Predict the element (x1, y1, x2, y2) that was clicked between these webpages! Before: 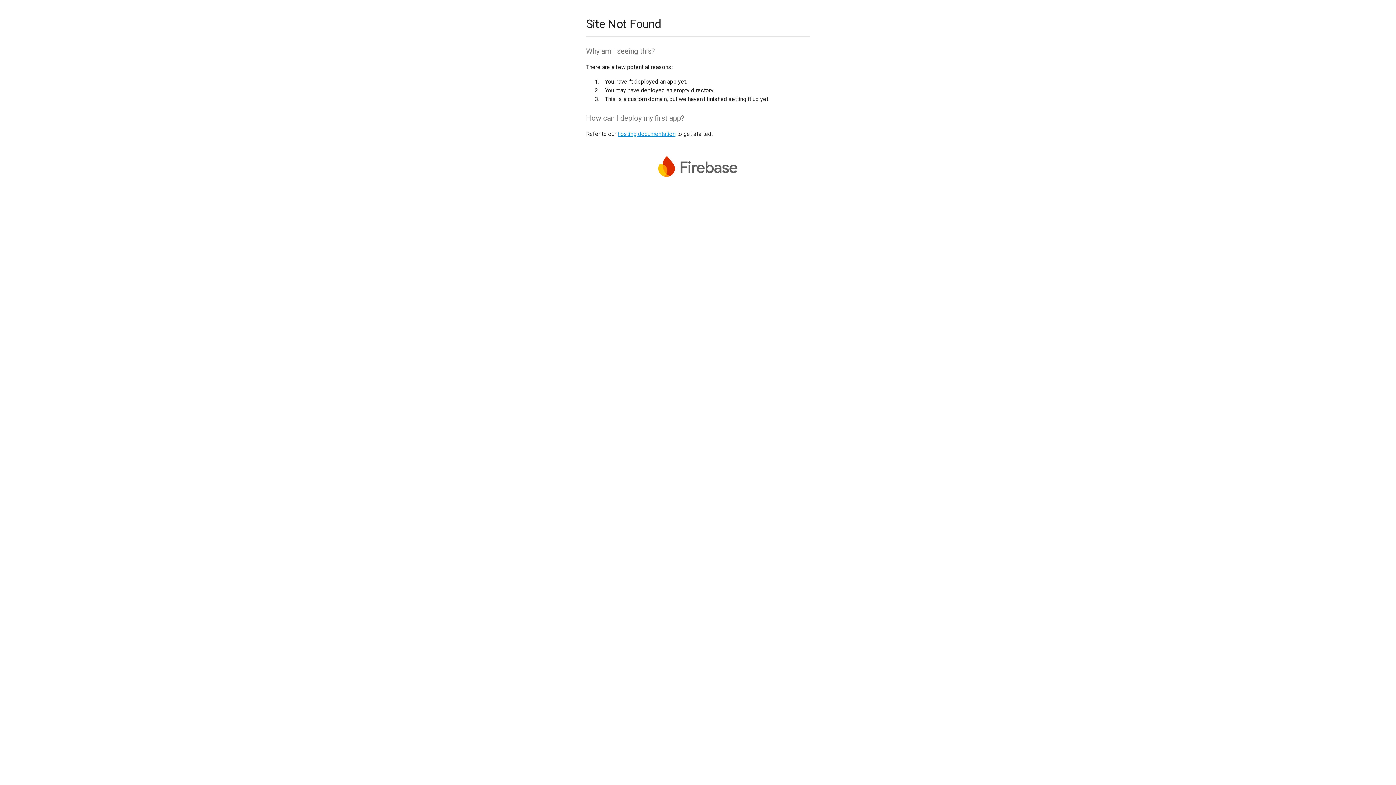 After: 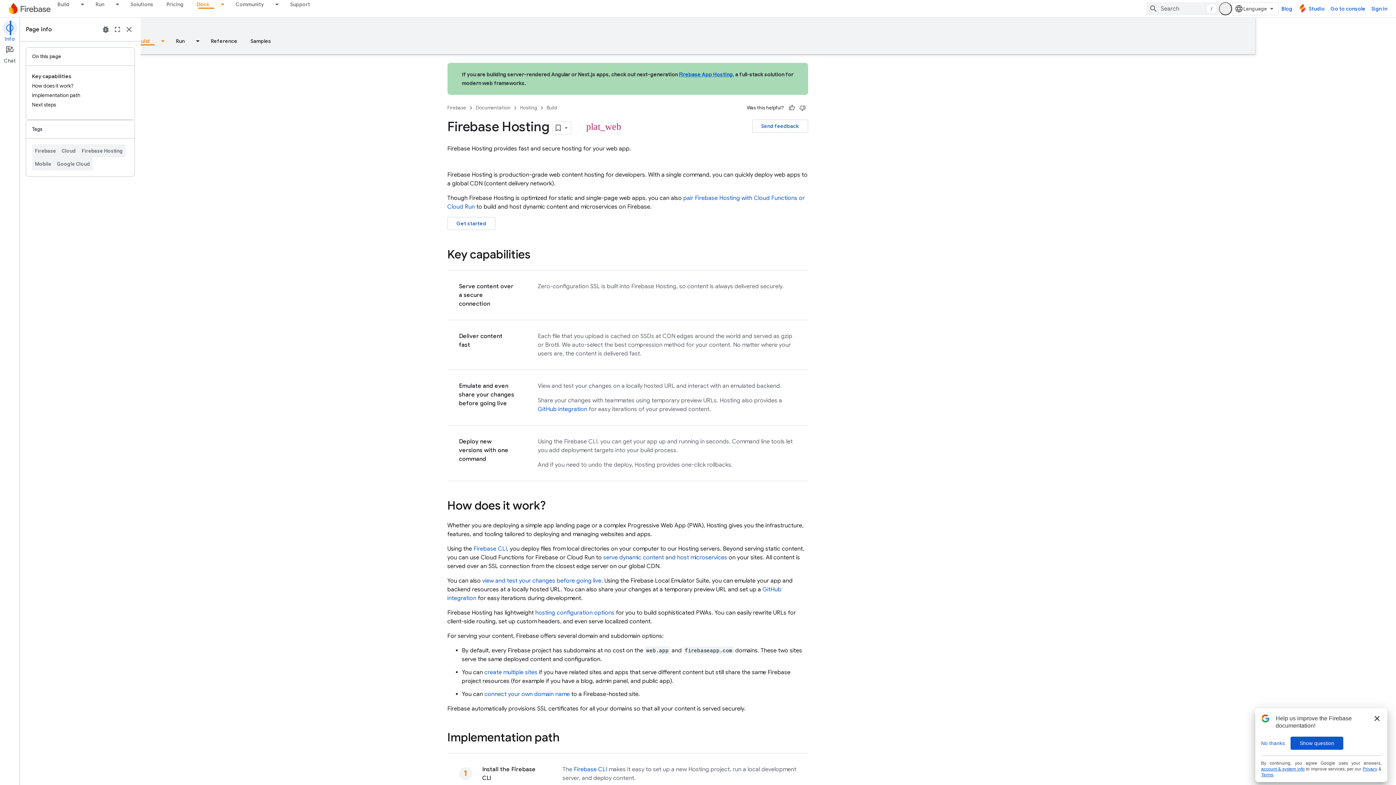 Action: label: hosting documentation bbox: (617, 130, 675, 137)